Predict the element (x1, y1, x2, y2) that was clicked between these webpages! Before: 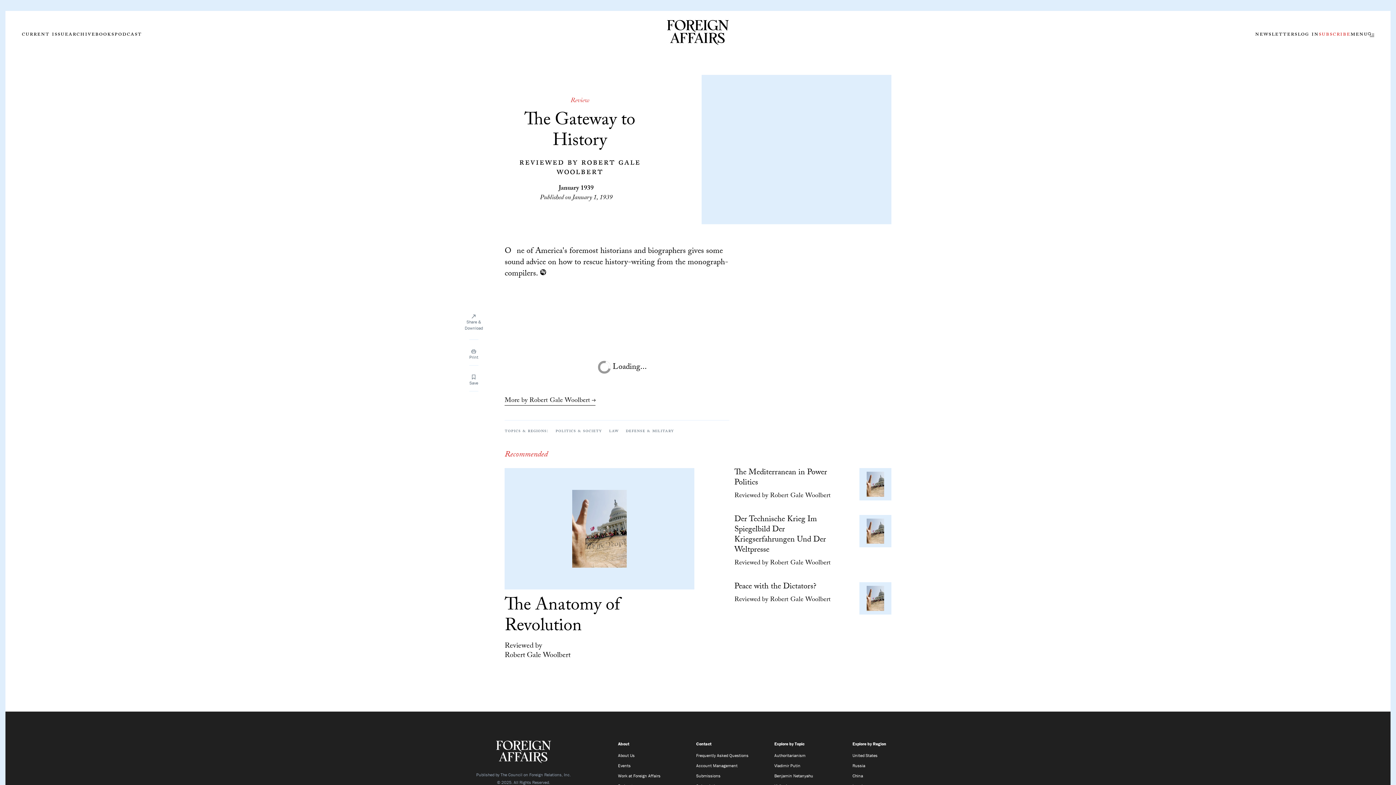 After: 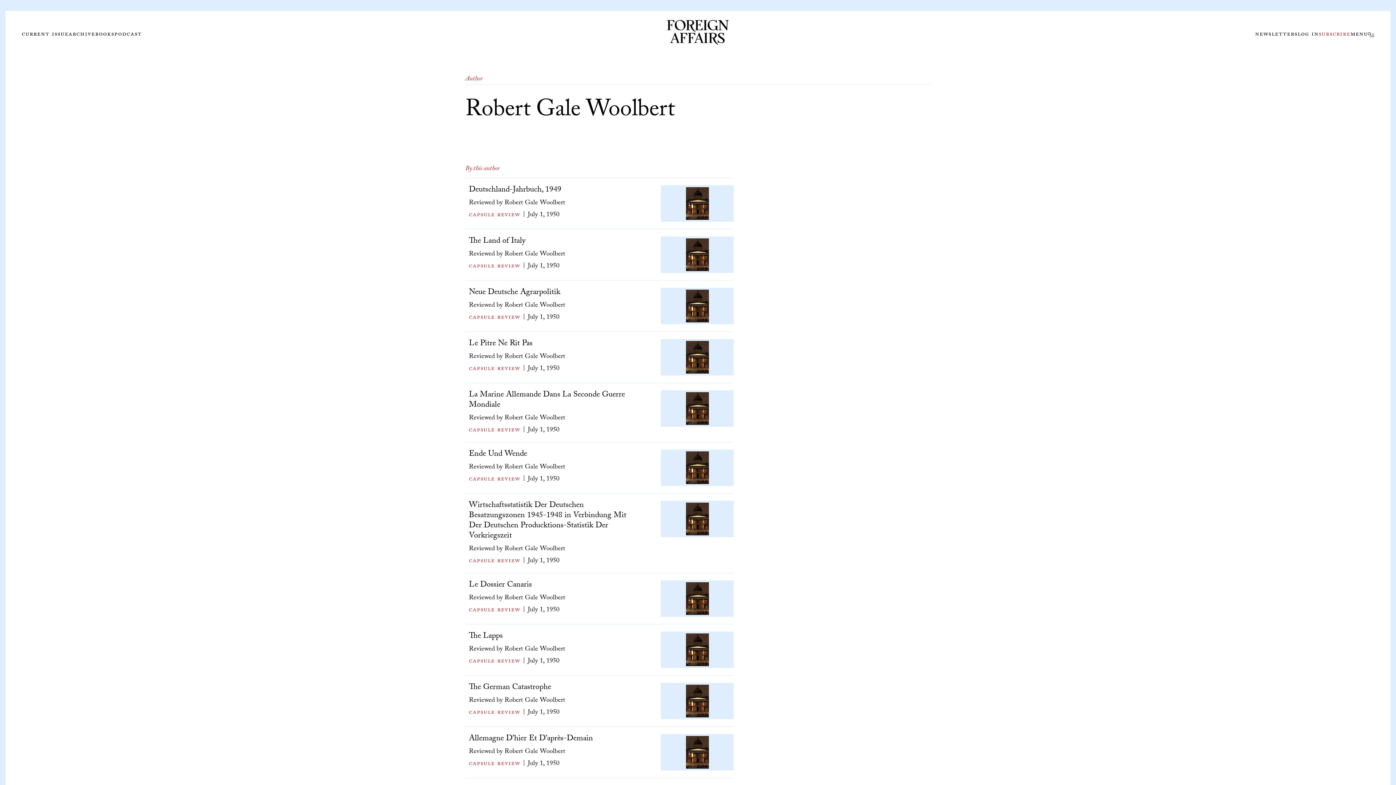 Action: label: Robert Gale Woolbert bbox: (504, 650, 570, 662)